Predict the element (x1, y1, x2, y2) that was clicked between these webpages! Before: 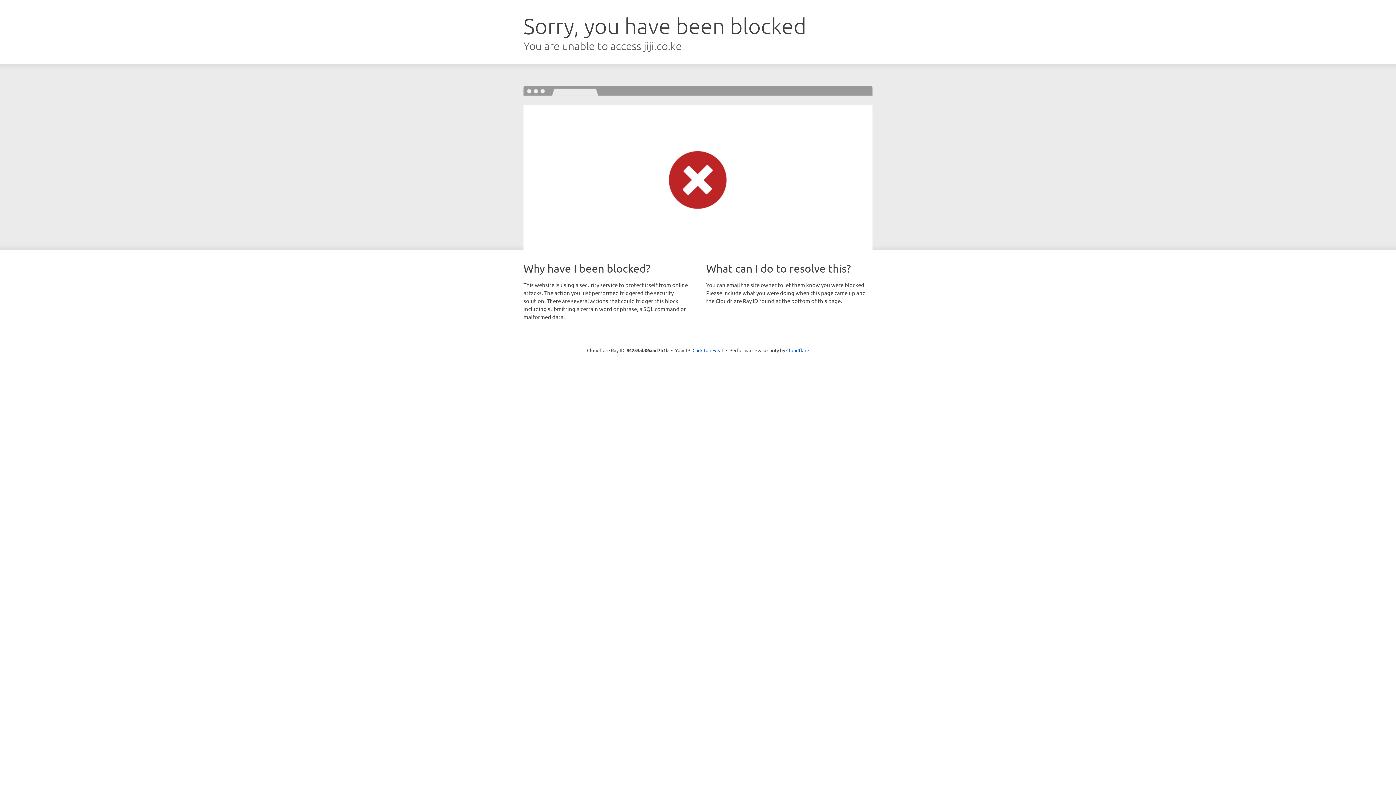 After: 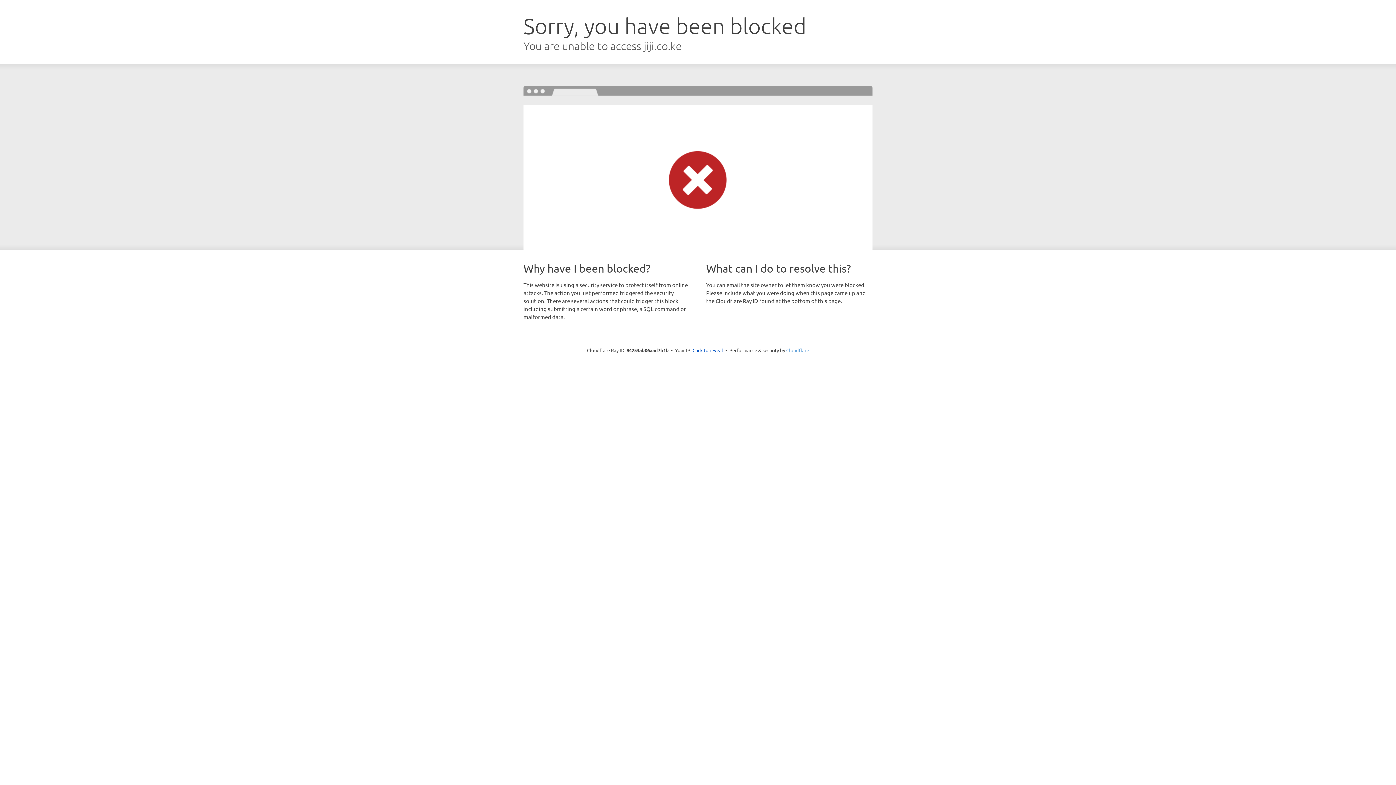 Action: bbox: (786, 347, 809, 353) label: Cloudflare